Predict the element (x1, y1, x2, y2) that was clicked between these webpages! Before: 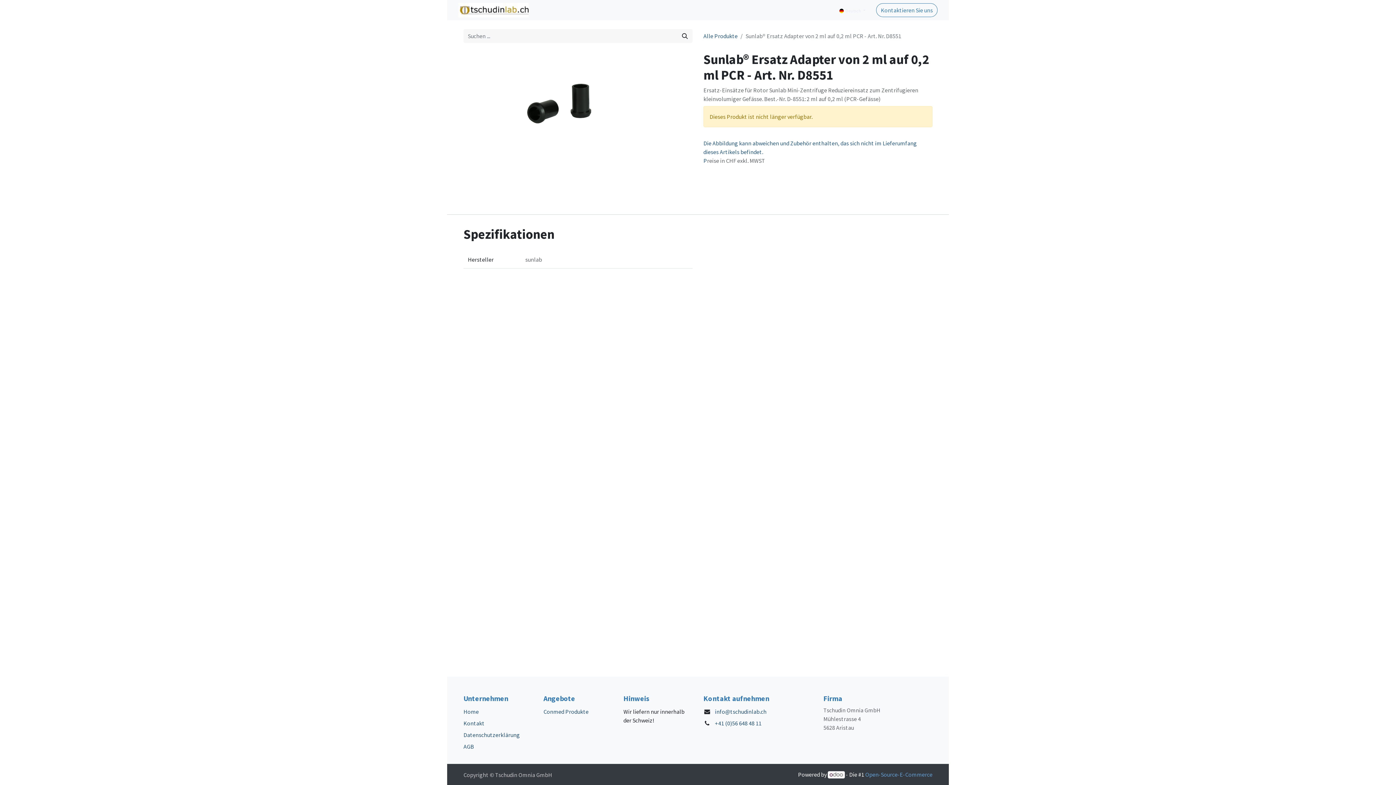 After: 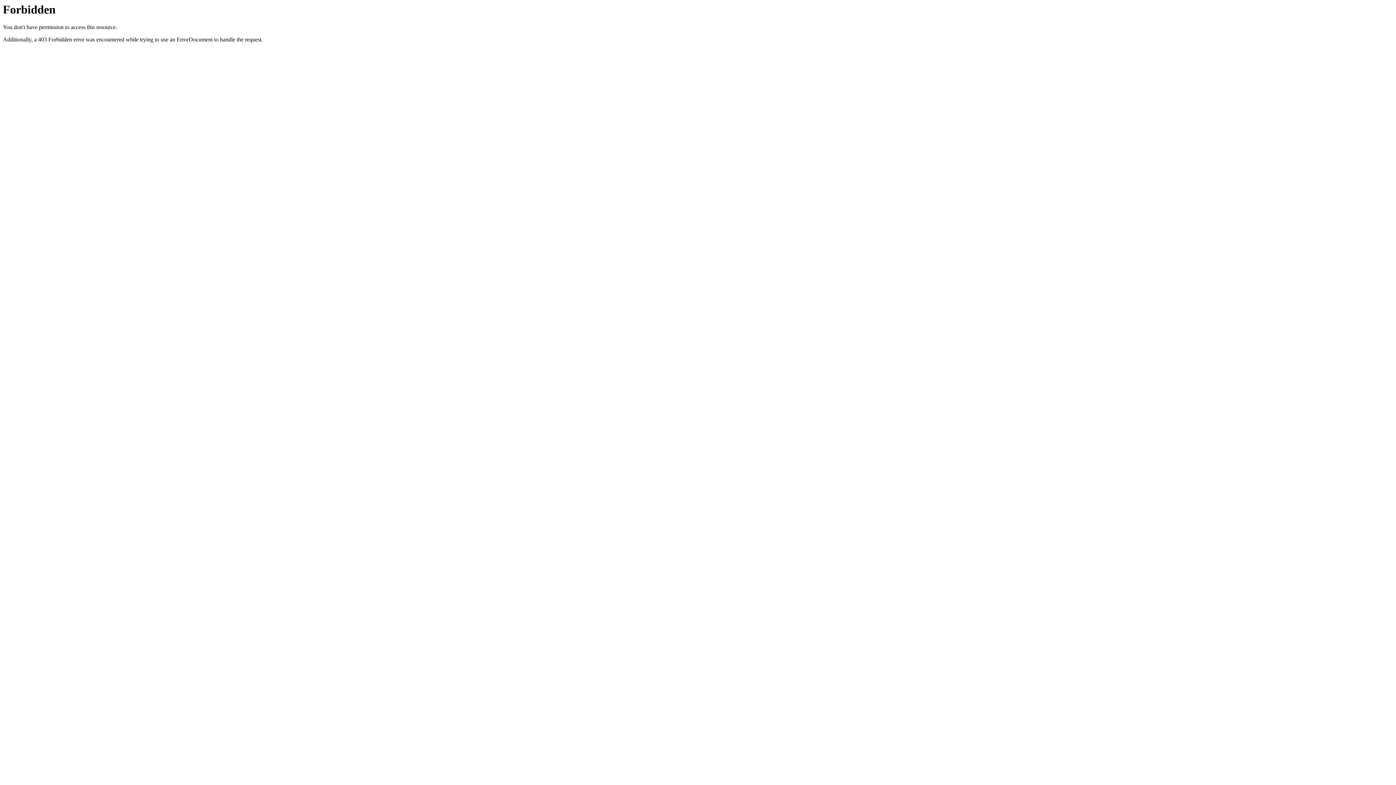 Action: bbox: (463, 708, 478, 715) label: Home